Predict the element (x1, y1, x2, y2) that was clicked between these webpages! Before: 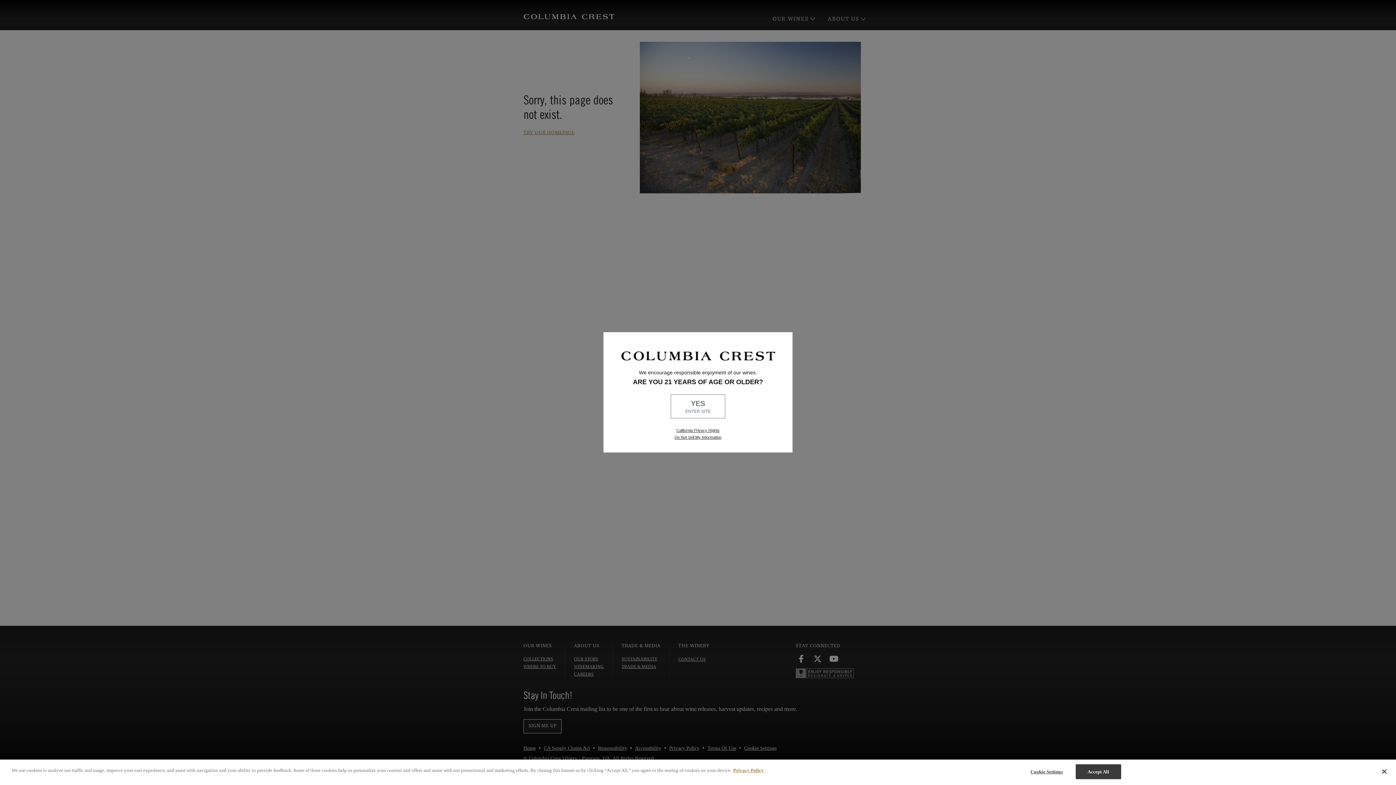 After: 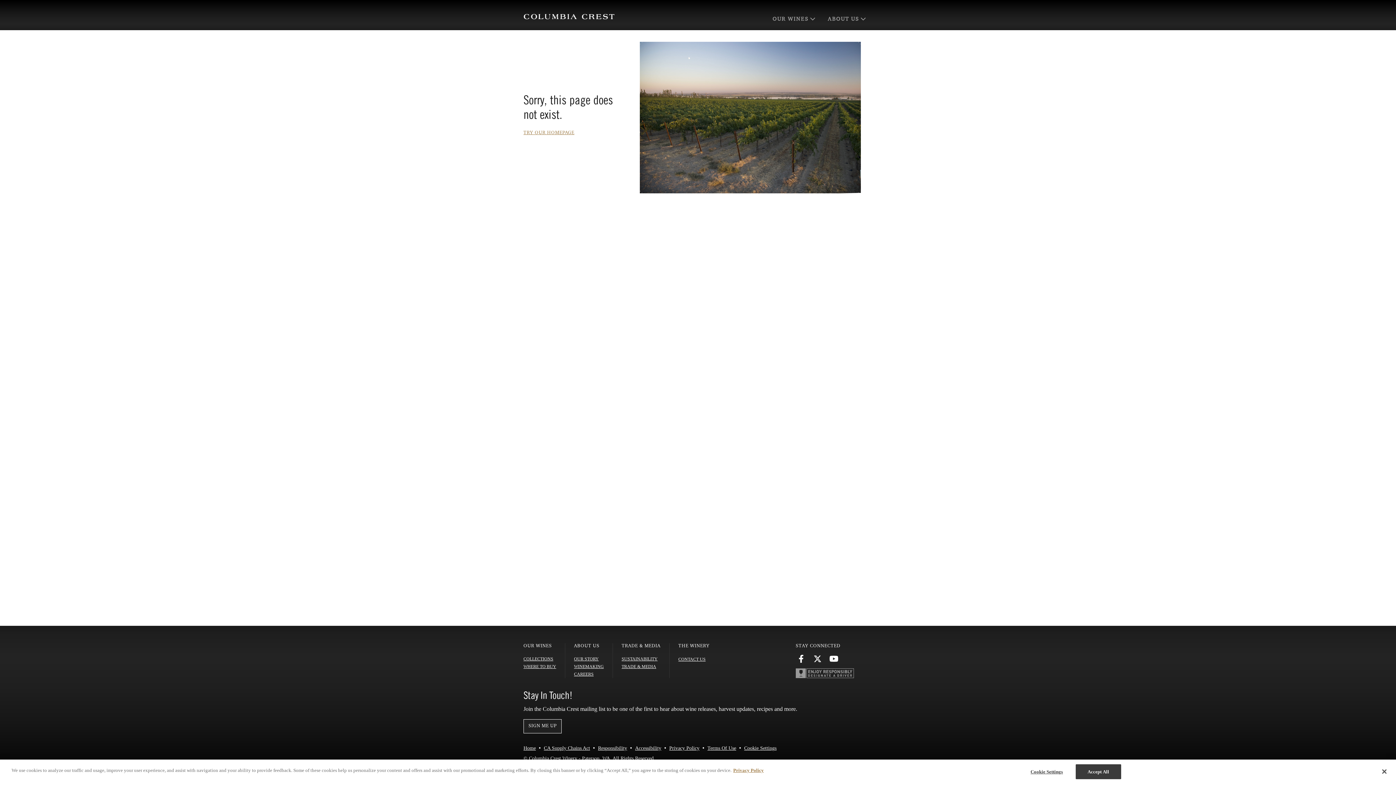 Action: bbox: (670, 394, 725, 418) label: YES
ENTER SITE